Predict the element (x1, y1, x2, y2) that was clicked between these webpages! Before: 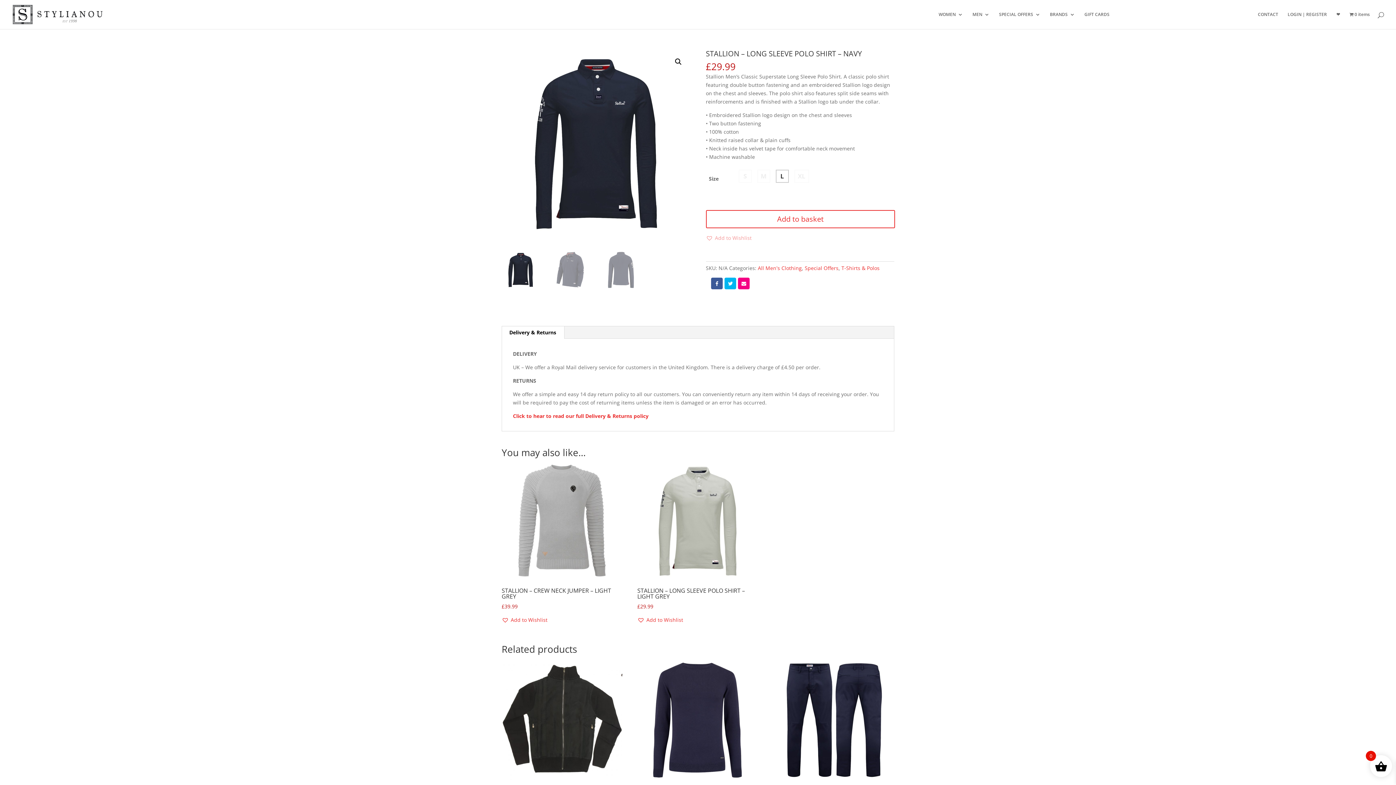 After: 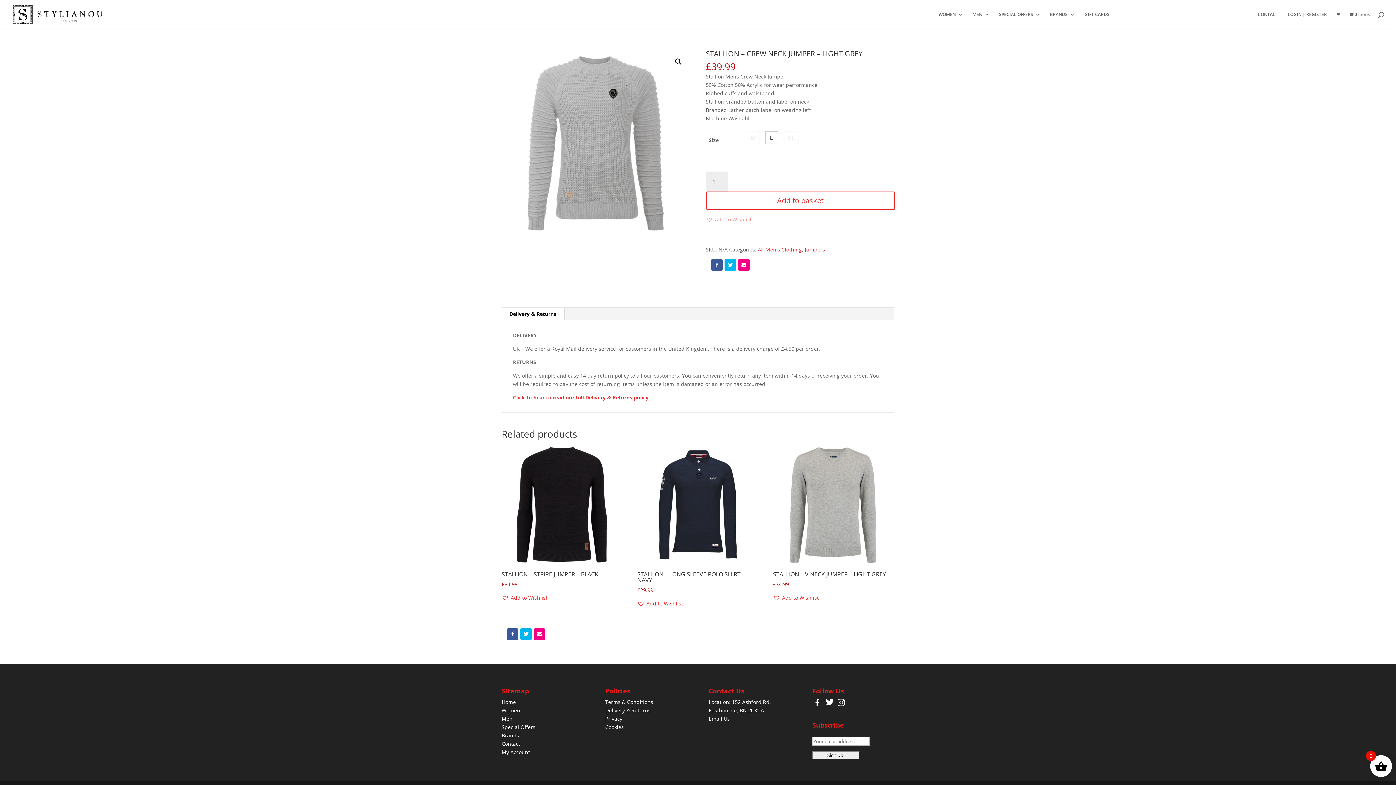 Action: bbox: (501, 461, 622, 610) label: STALLION – CREW NECK JUMPER – LIGHT GREY
£39.99